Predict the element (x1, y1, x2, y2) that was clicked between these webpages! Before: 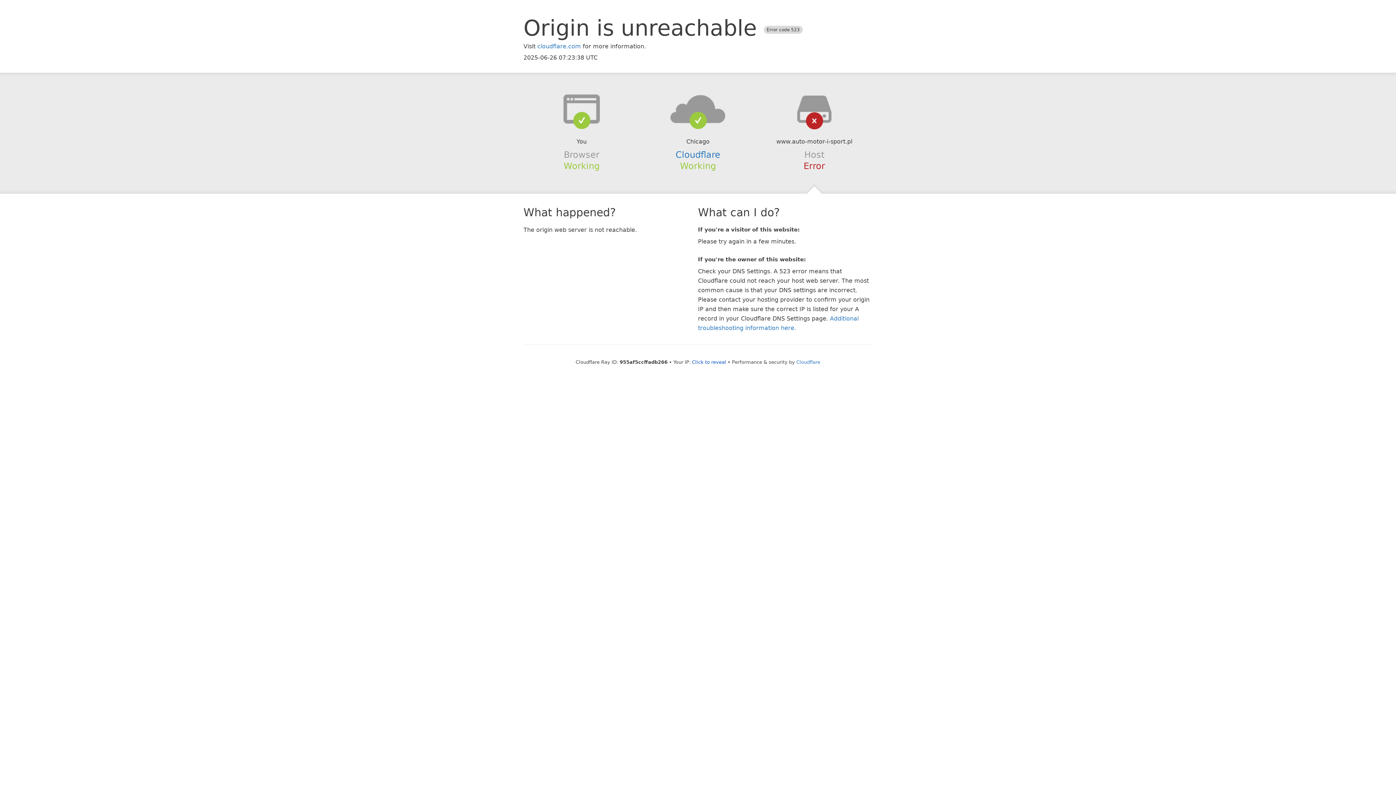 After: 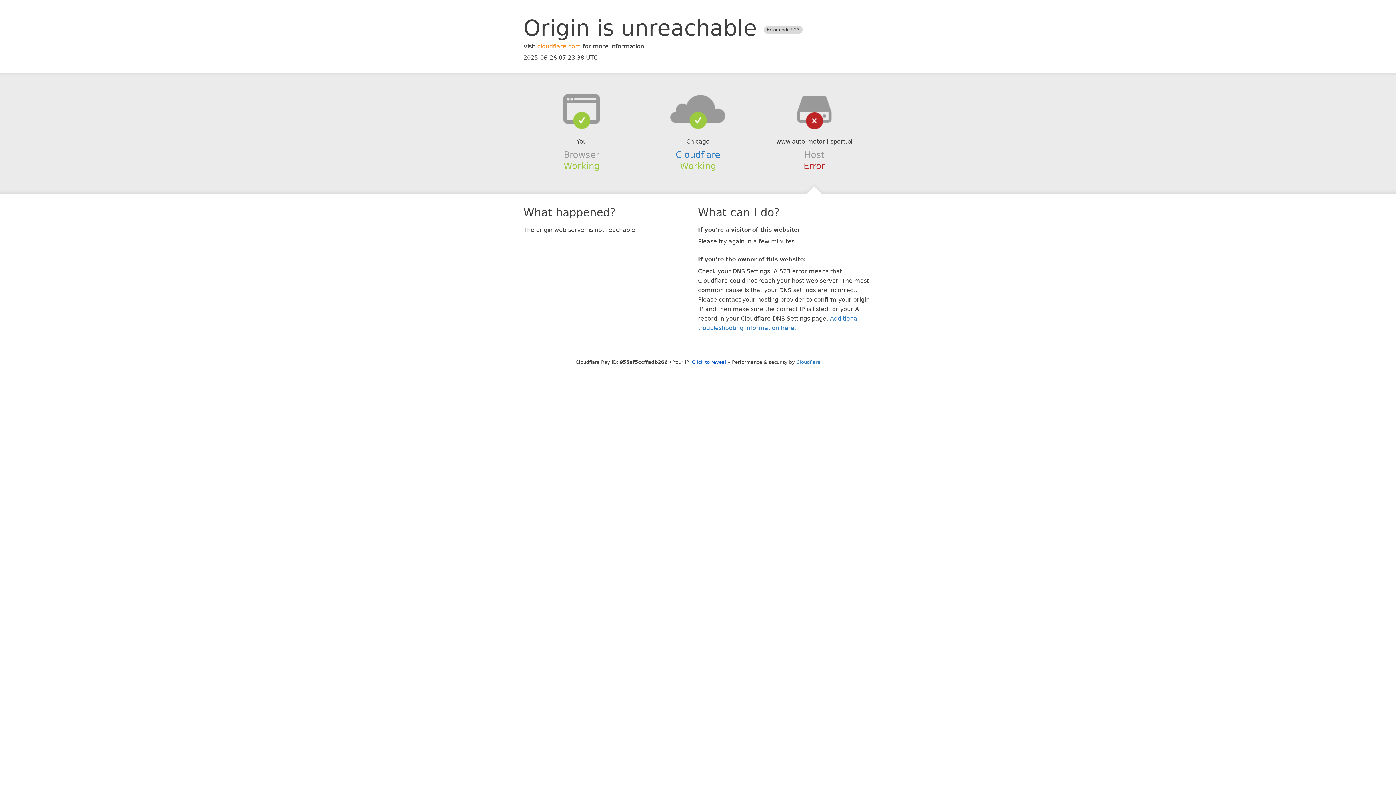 Action: bbox: (537, 42, 581, 49) label: cloudflare.com